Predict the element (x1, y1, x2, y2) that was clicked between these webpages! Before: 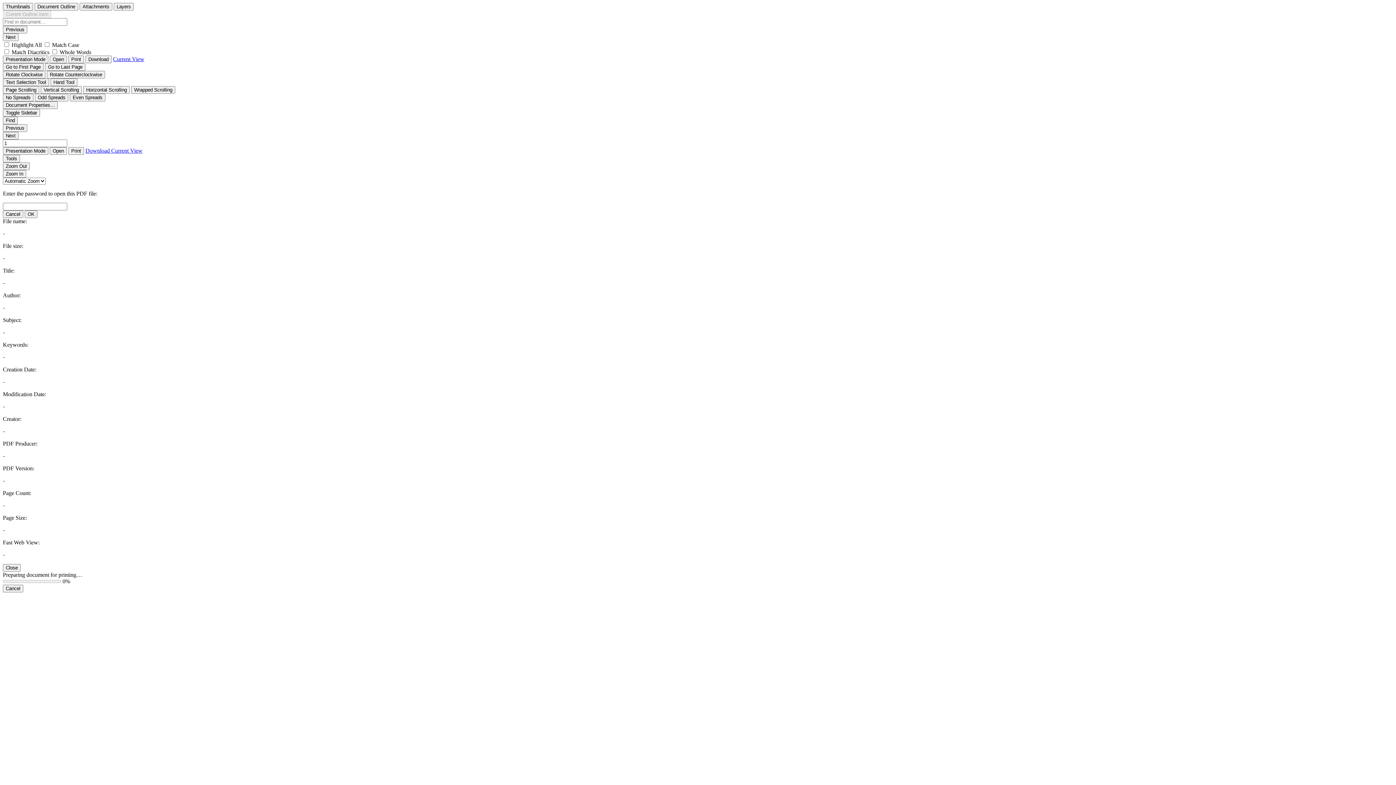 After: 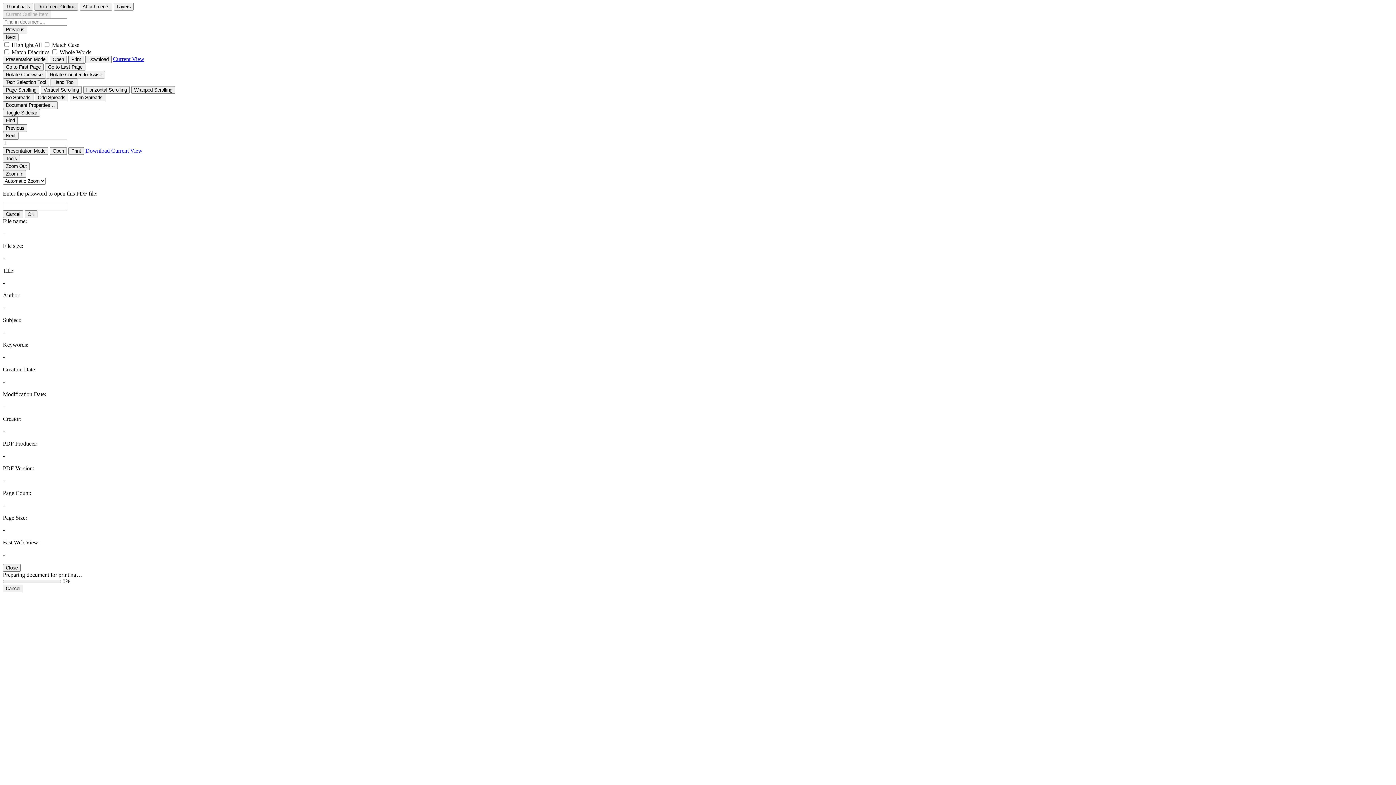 Action: label: Document Outline bbox: (34, 2, 78, 10)